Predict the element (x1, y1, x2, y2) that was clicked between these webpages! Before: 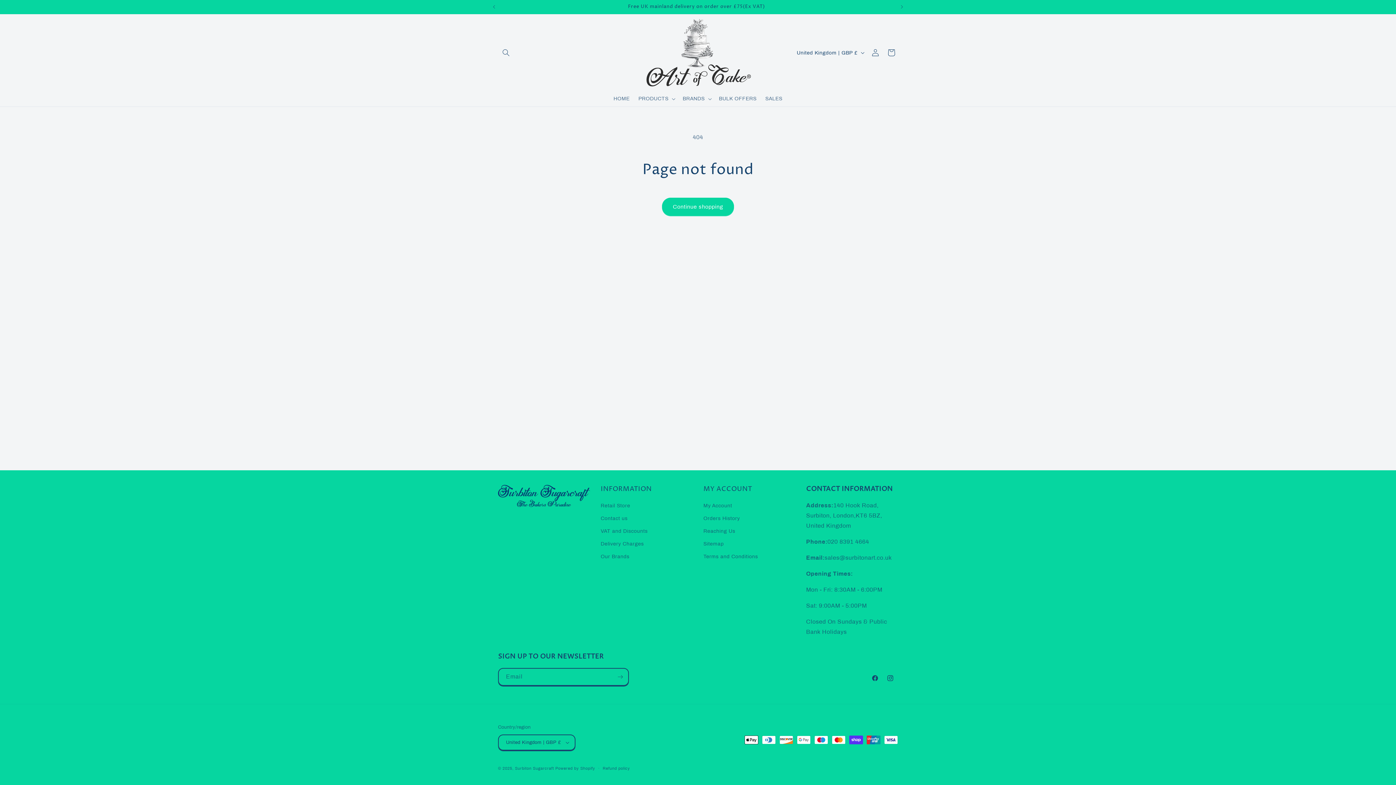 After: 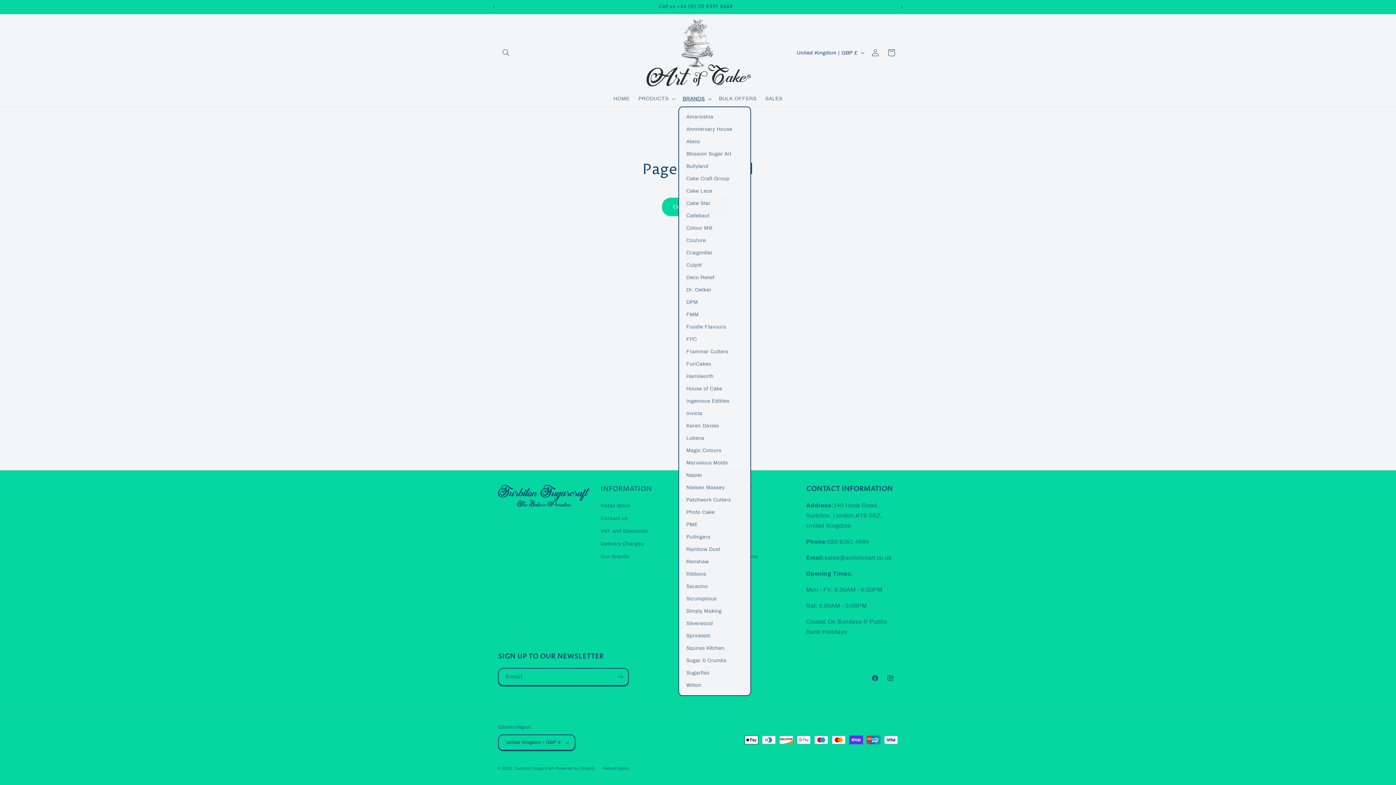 Action: label: BRANDS bbox: (678, 91, 714, 106)